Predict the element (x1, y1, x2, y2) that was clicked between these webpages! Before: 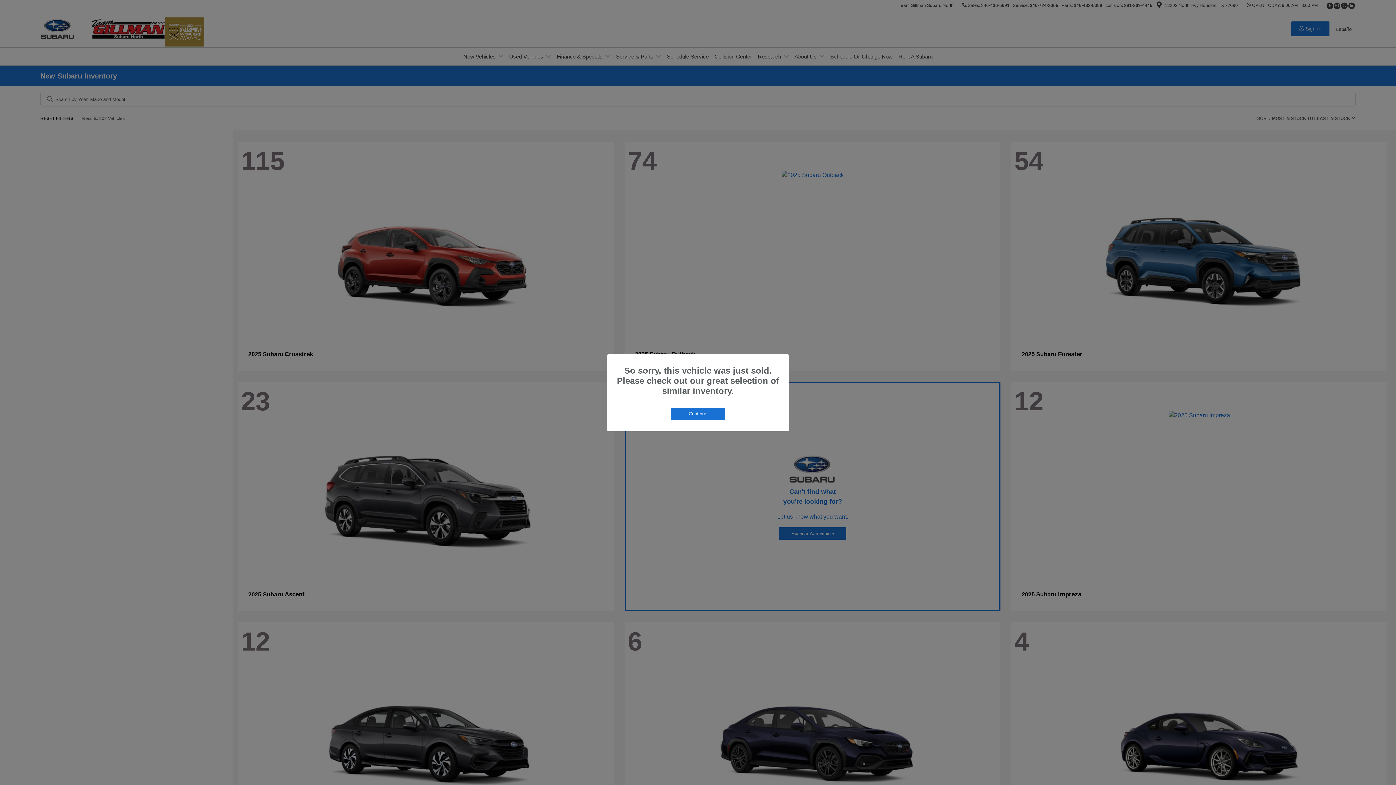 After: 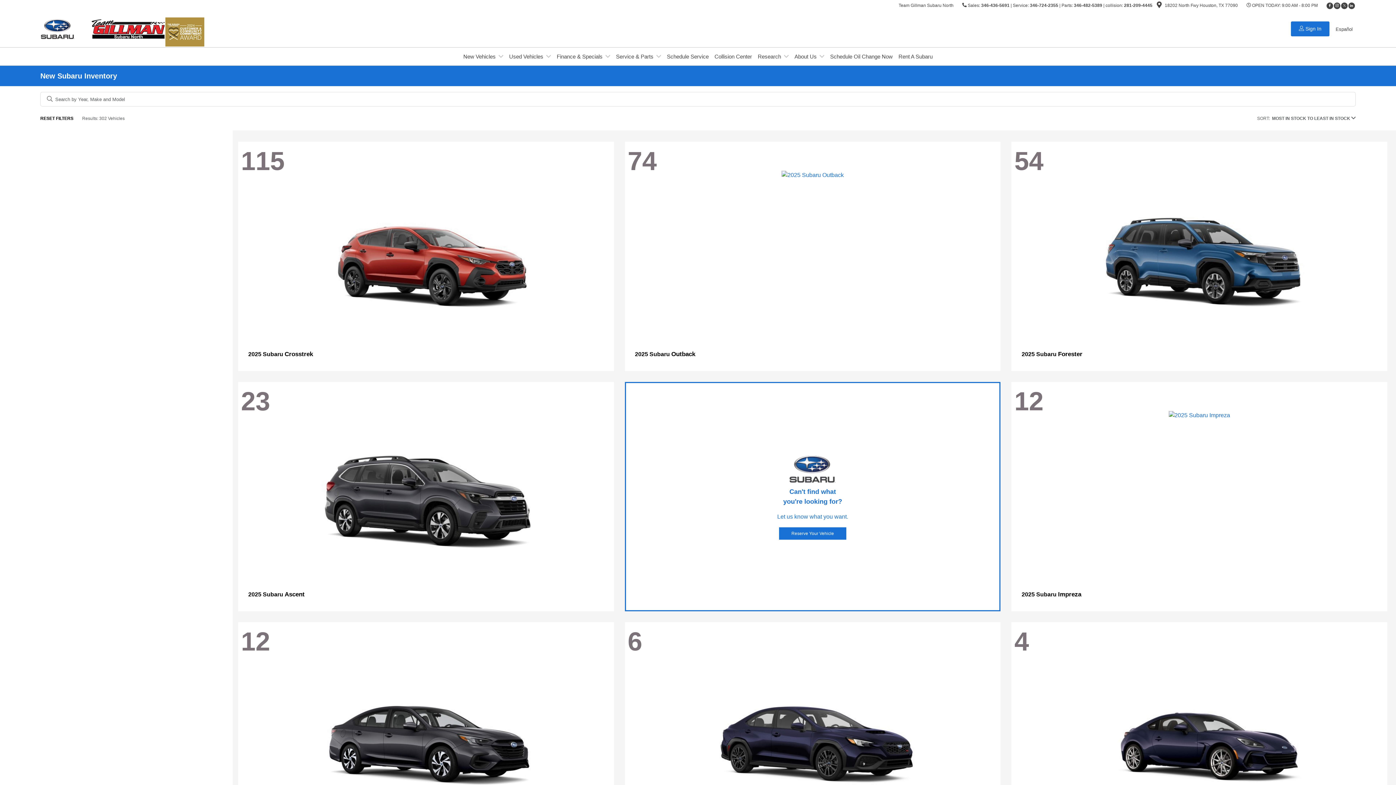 Action: label: Continue bbox: (671, 407, 725, 419)